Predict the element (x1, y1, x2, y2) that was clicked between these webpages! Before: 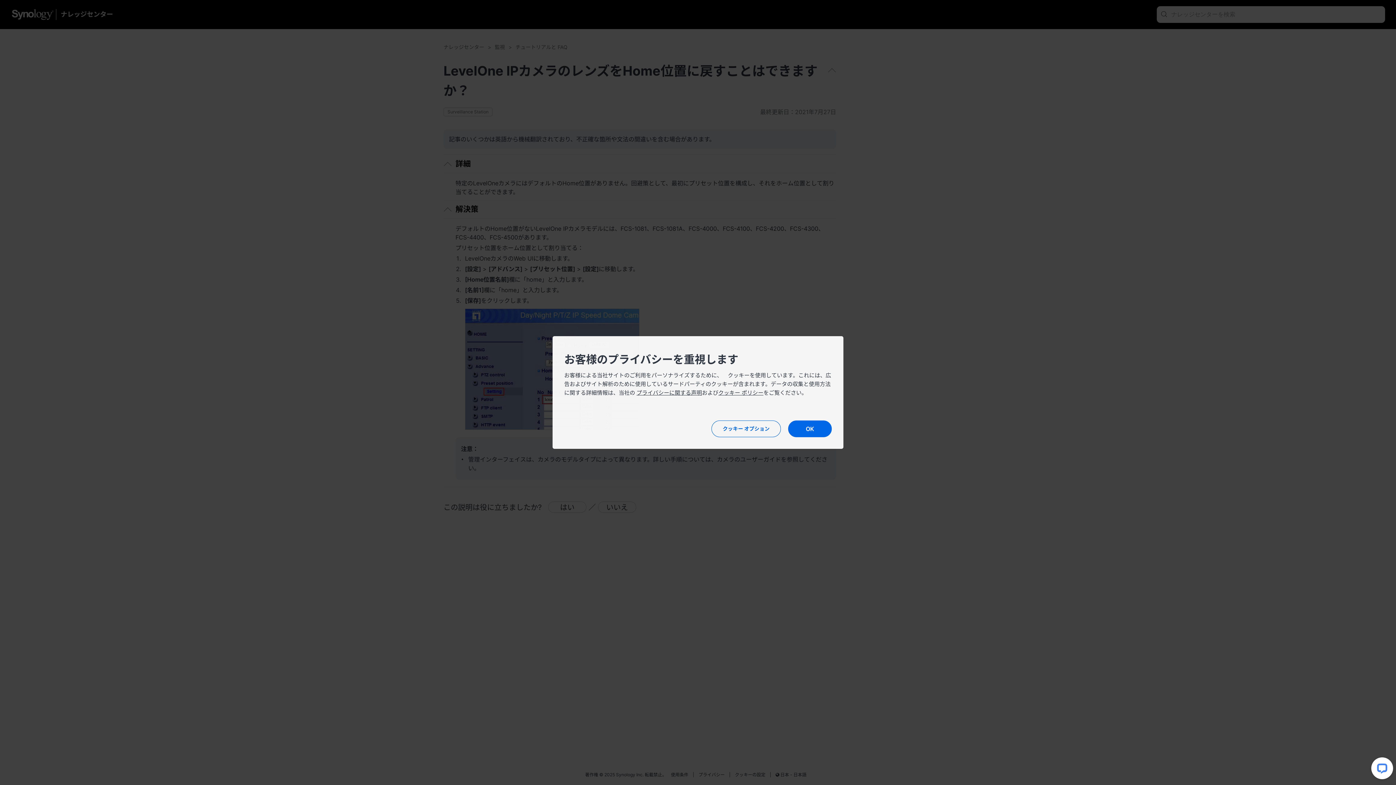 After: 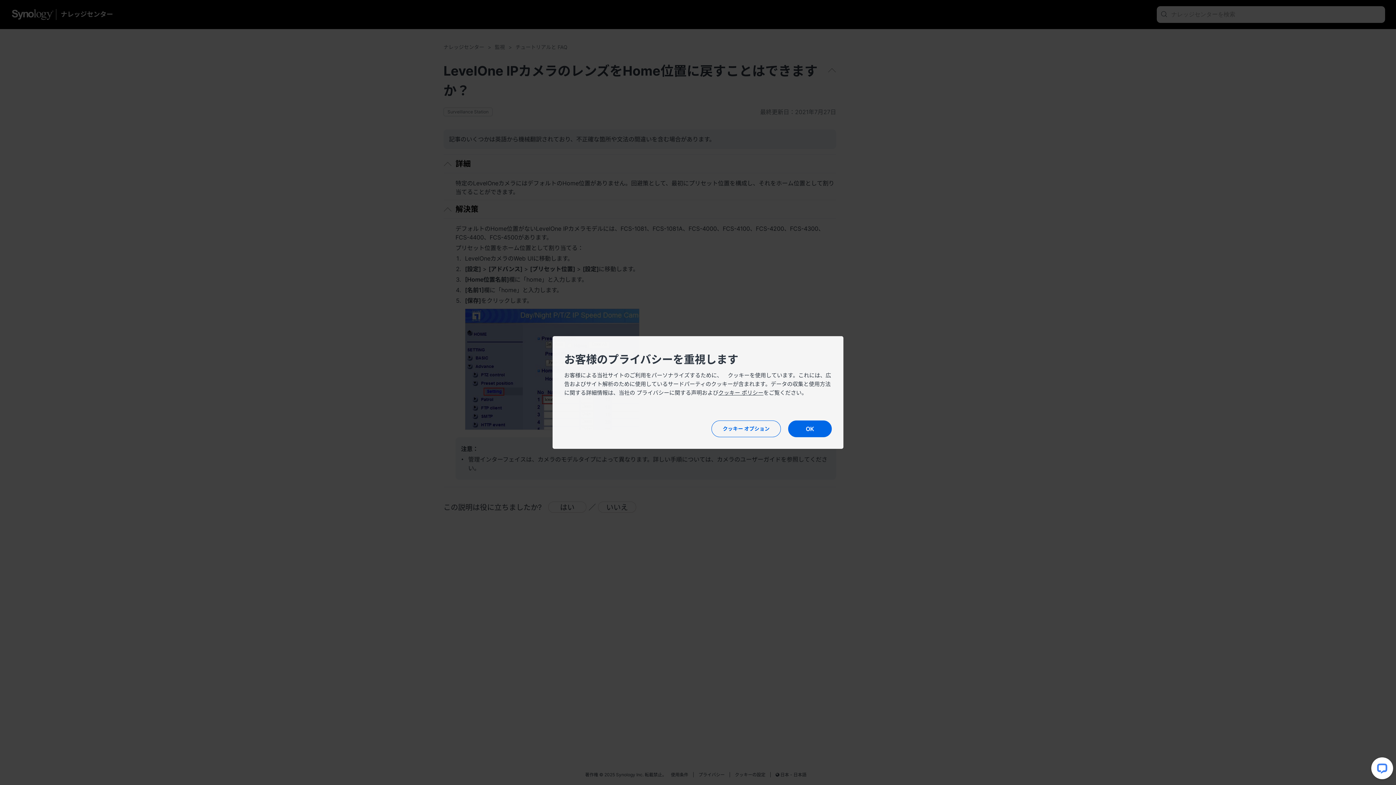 Action: label: プライバシーに関する声明 bbox: (636, 389, 702, 396)